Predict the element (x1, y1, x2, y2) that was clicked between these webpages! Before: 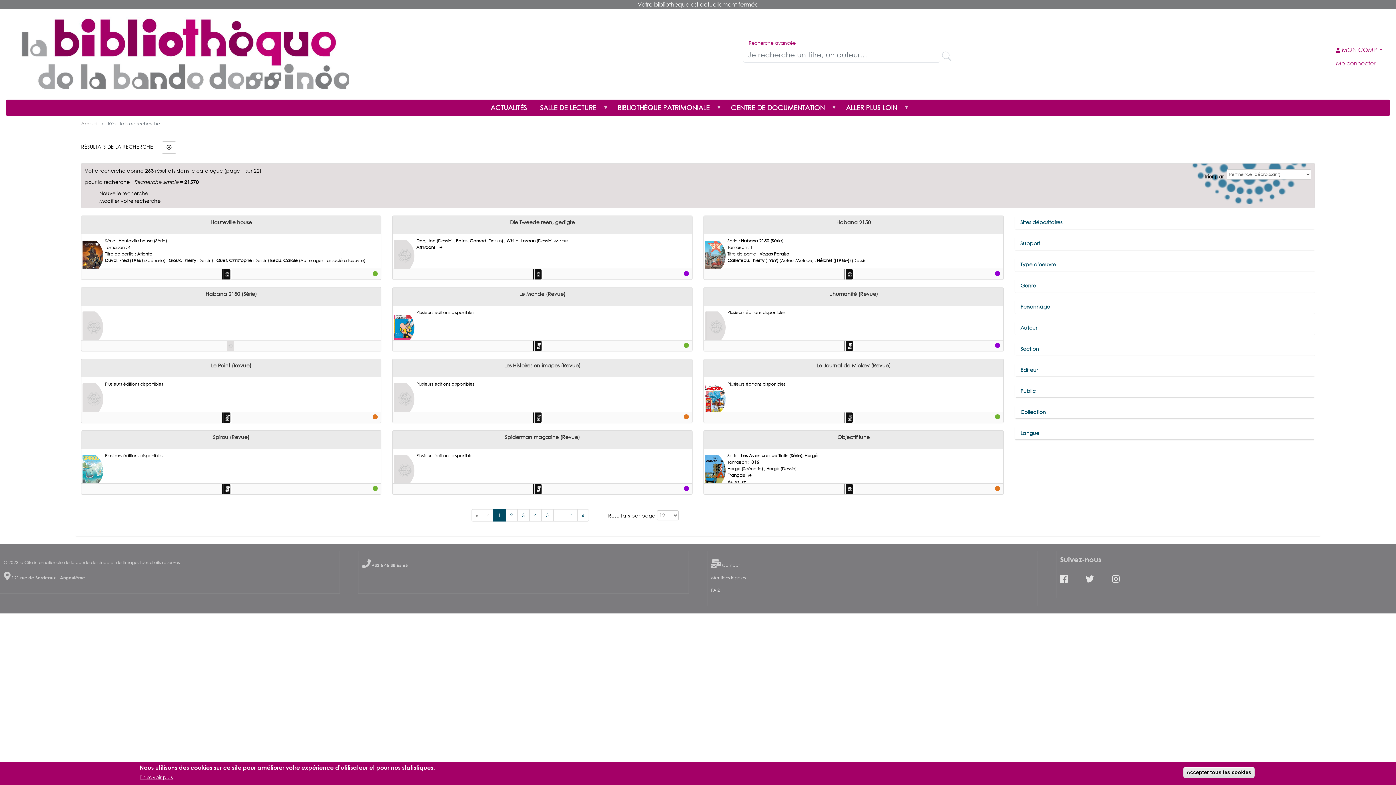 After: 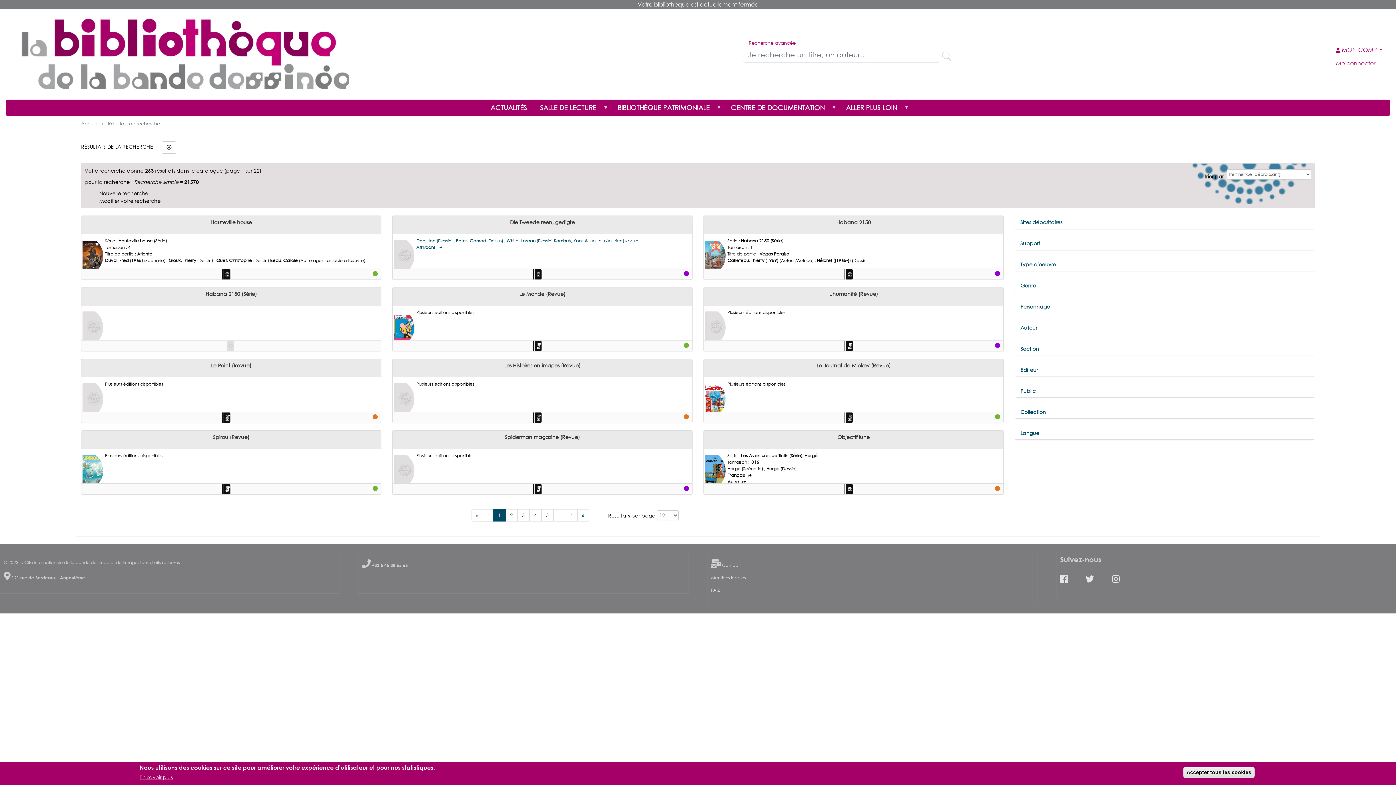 Action: label: Voir plus bbox: (553, 238, 568, 243)